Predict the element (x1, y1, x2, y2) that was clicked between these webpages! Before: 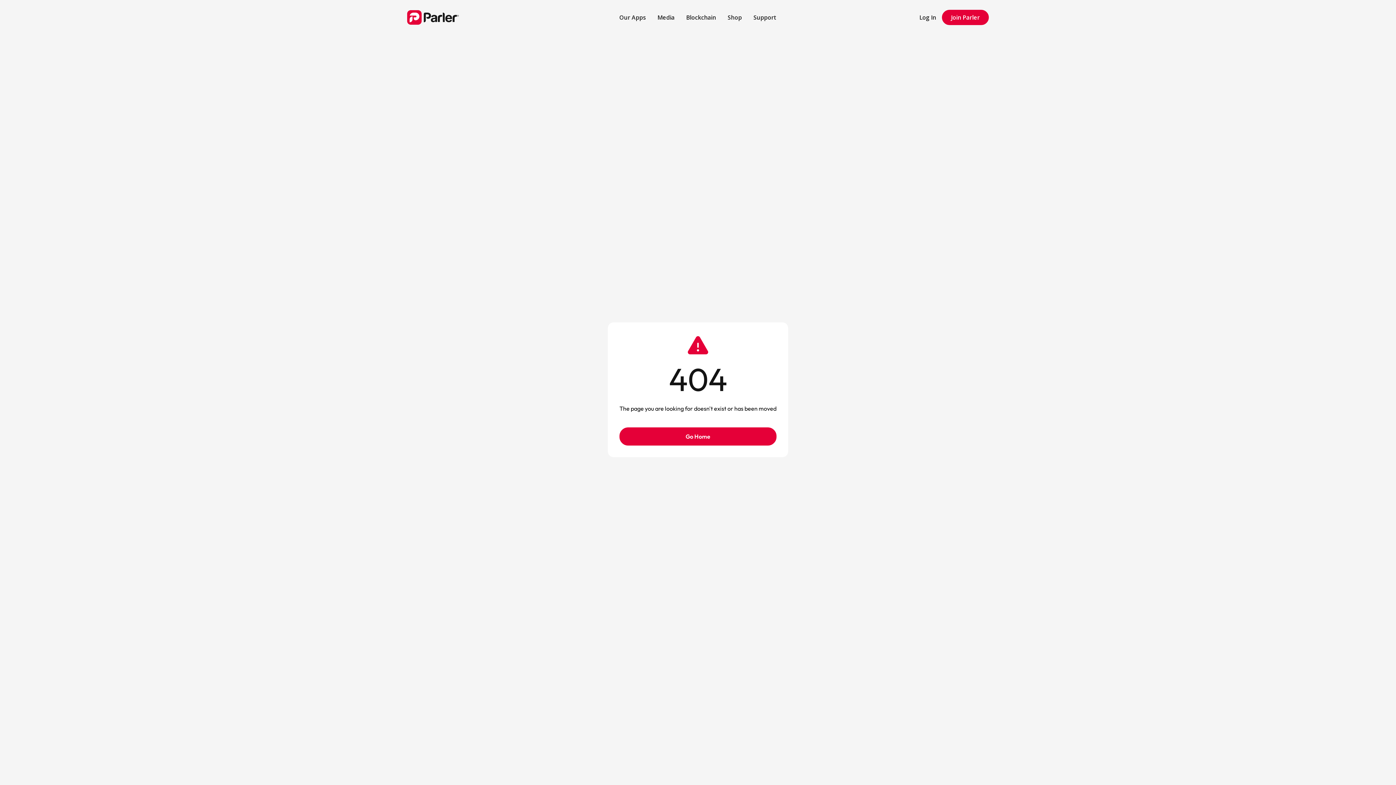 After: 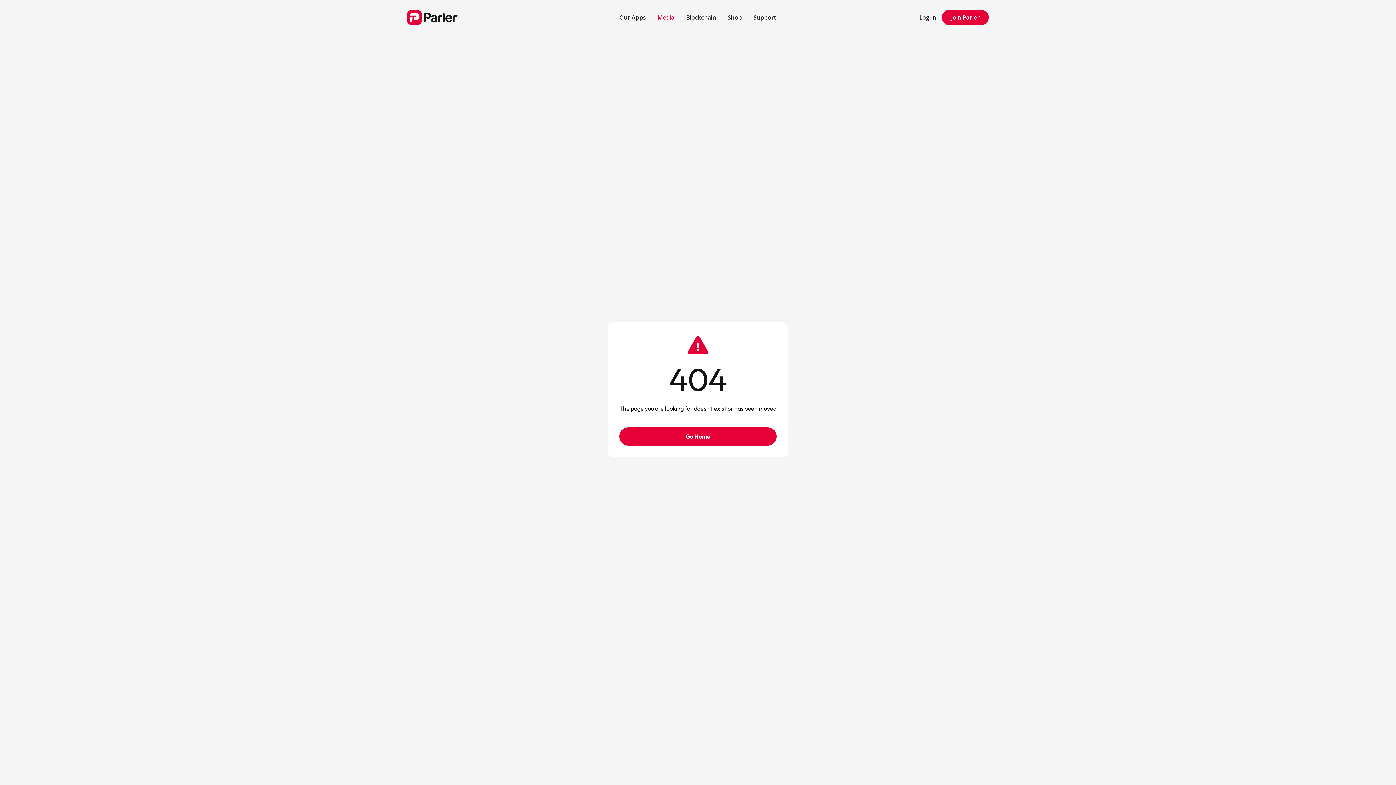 Action: bbox: (651, 7, 680, 27) label: Media